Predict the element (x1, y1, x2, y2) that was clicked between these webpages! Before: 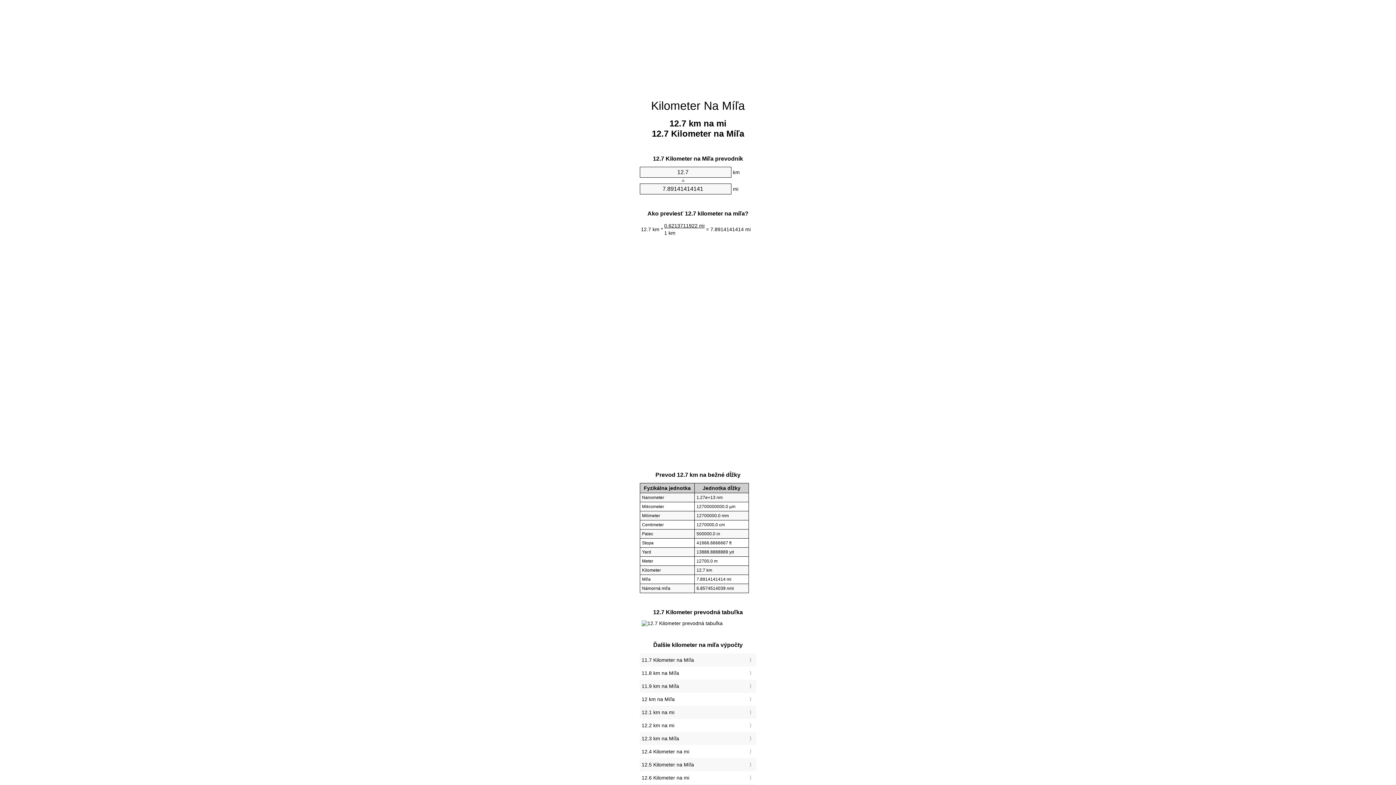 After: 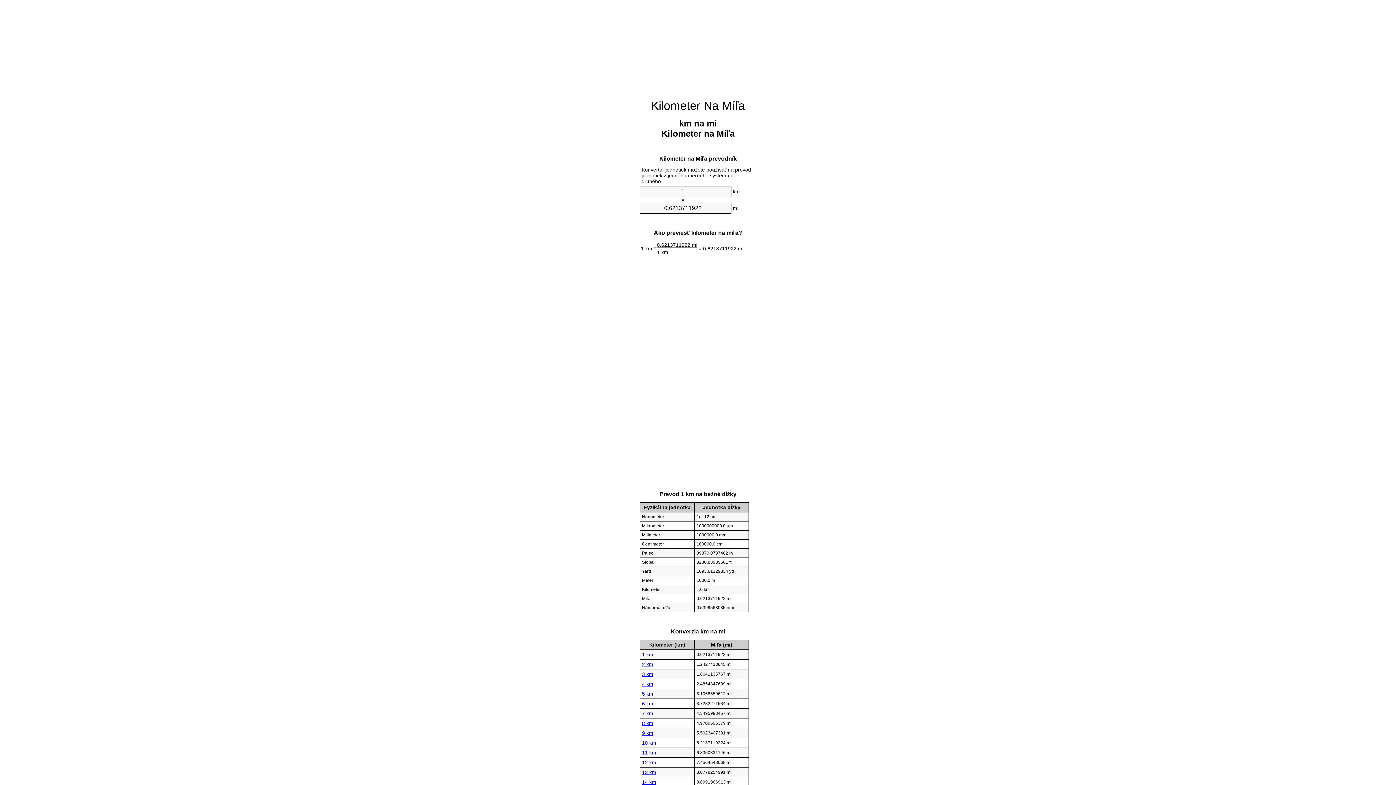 Action: label: Kilometer Na Míľa bbox: (651, 99, 745, 112)